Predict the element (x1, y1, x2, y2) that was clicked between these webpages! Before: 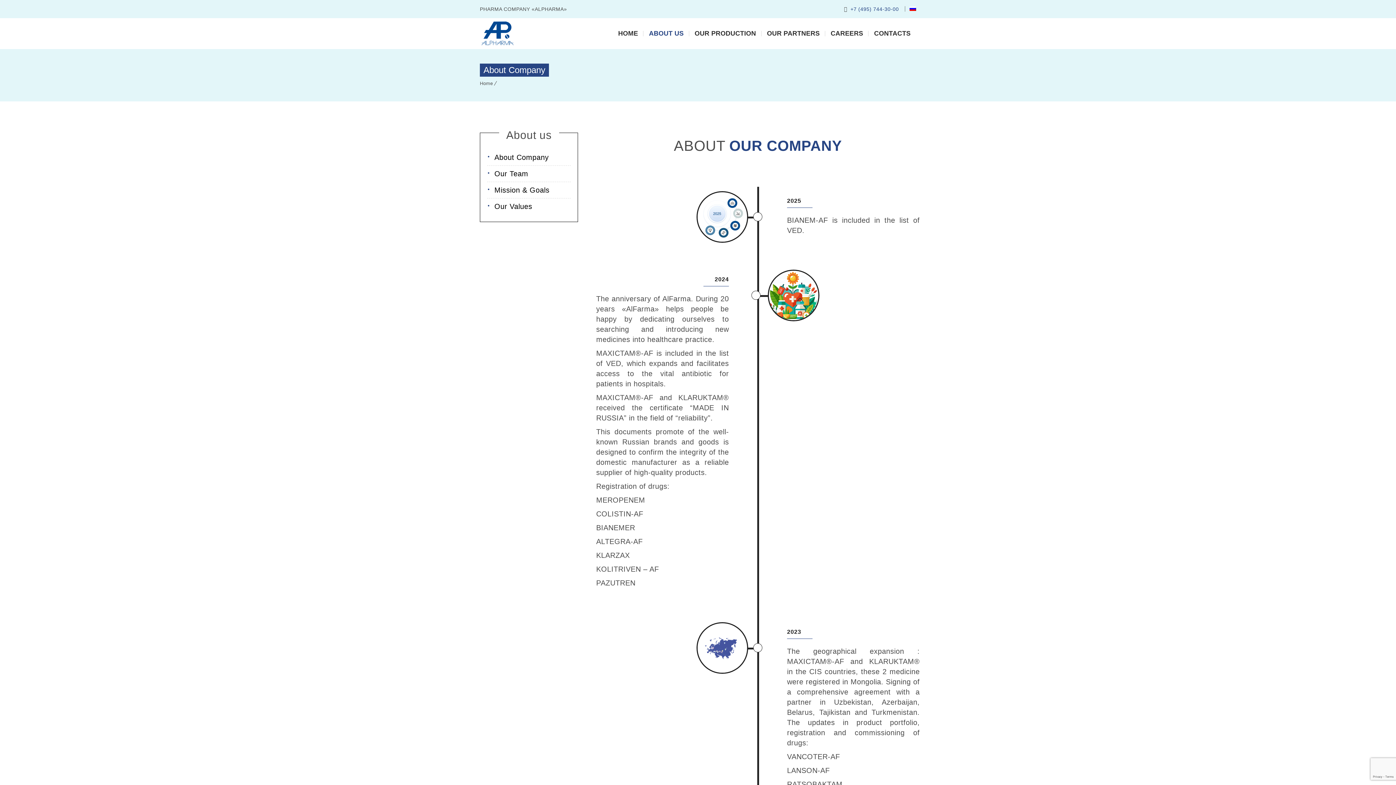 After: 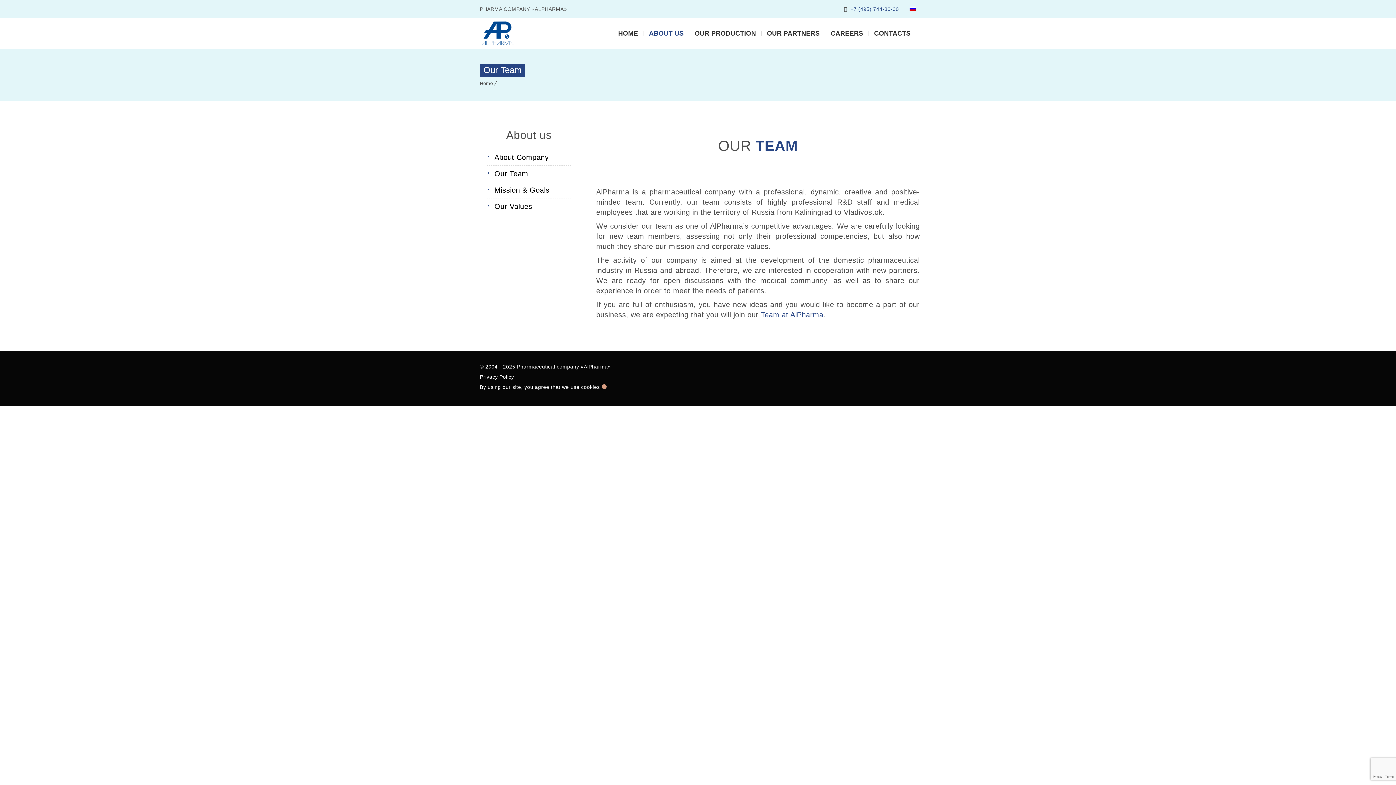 Action: bbox: (487, 165, 570, 181) label: Our Team